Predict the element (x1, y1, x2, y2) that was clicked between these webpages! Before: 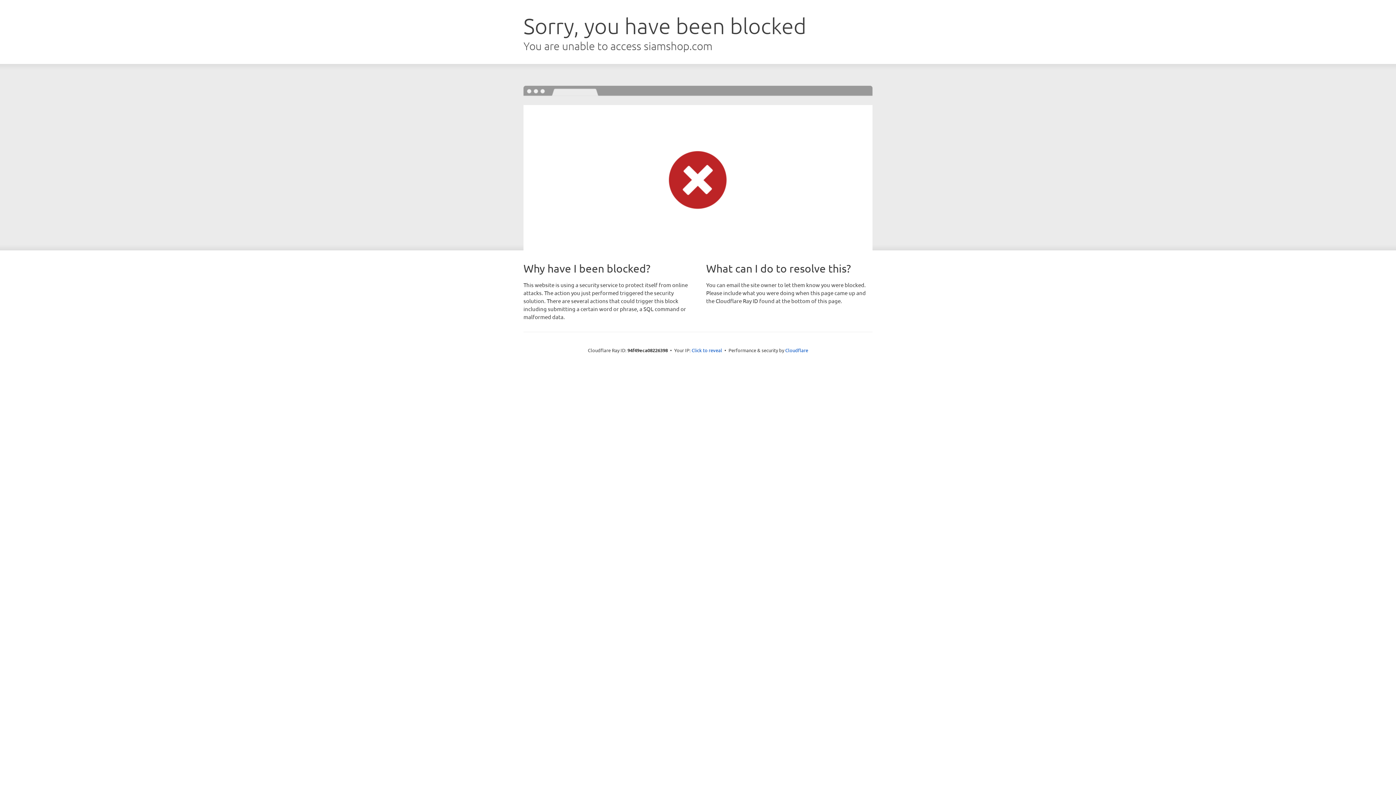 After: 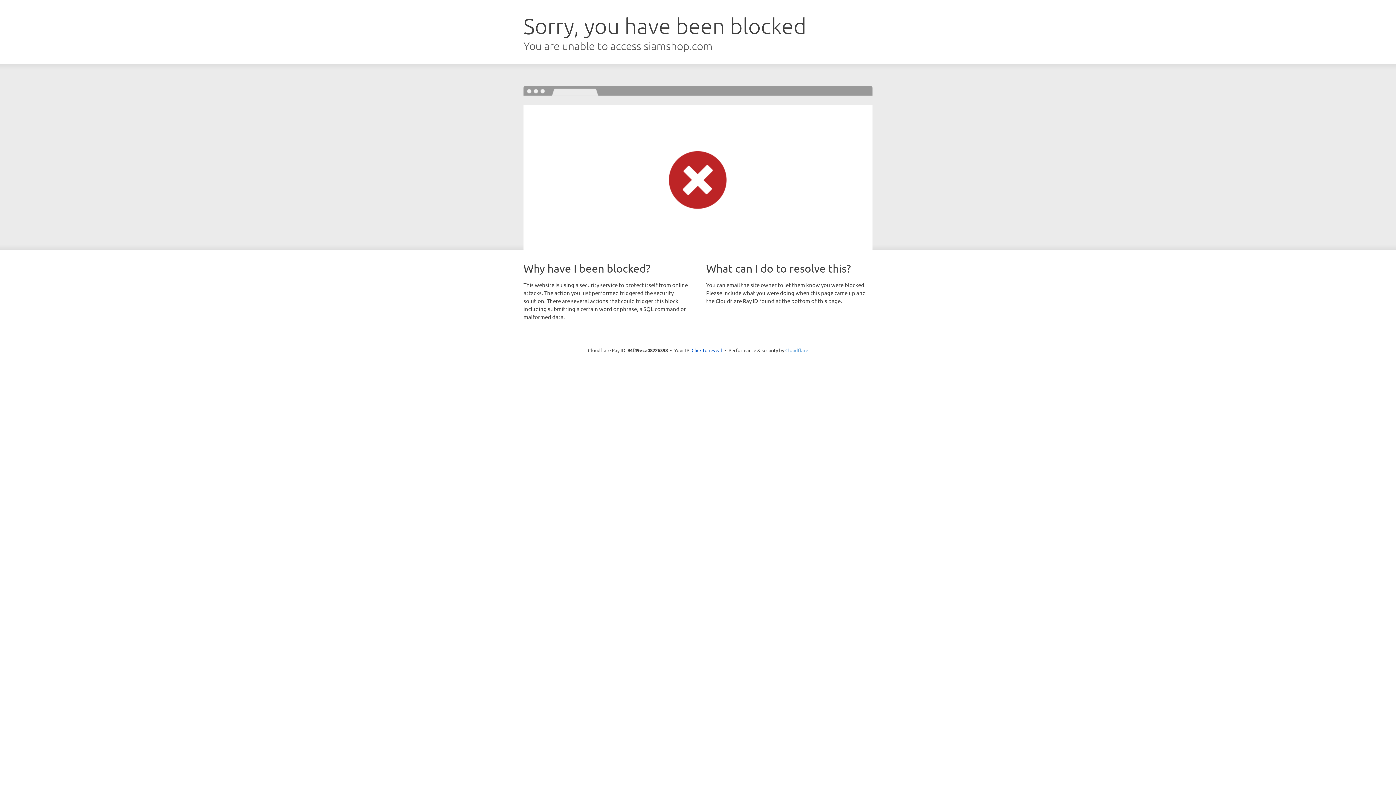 Action: label: Cloudflare bbox: (785, 347, 808, 353)